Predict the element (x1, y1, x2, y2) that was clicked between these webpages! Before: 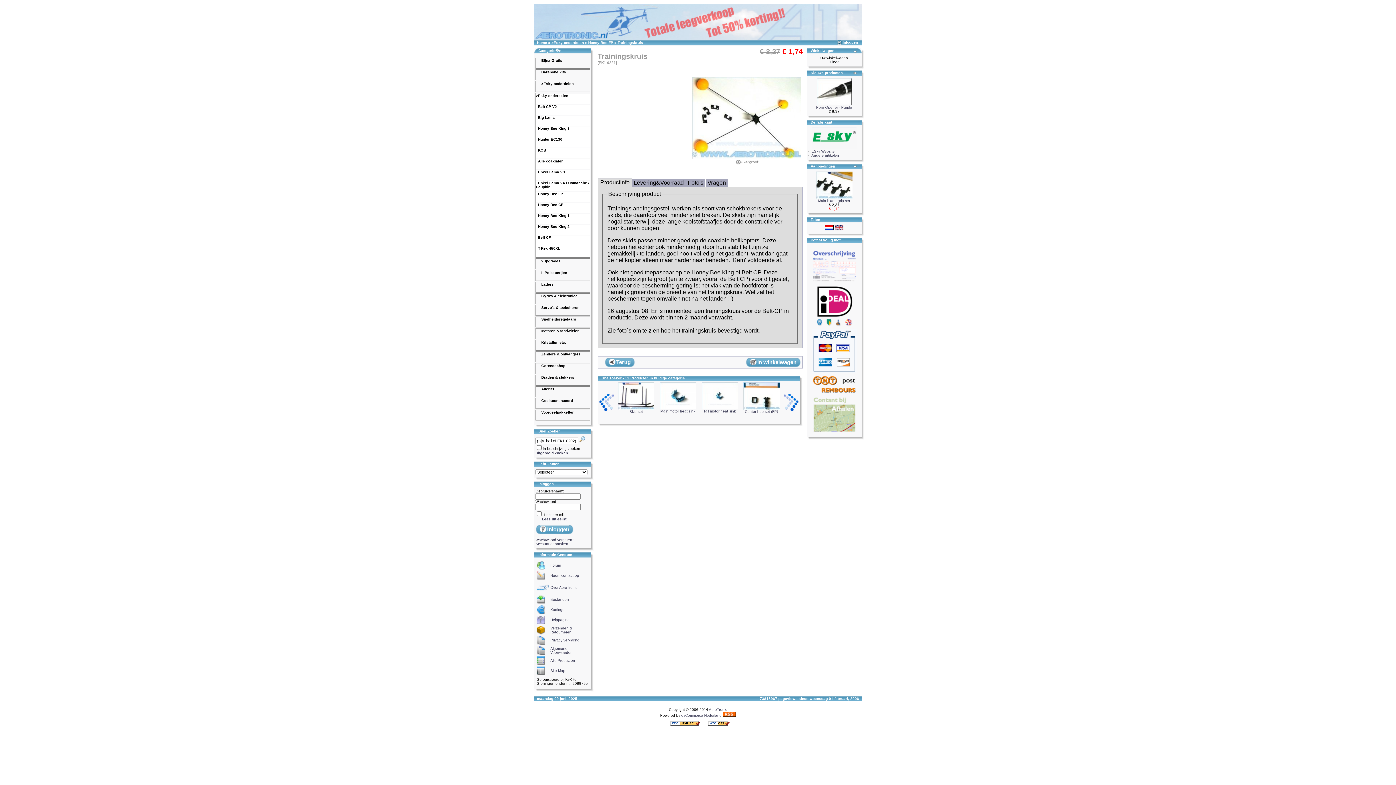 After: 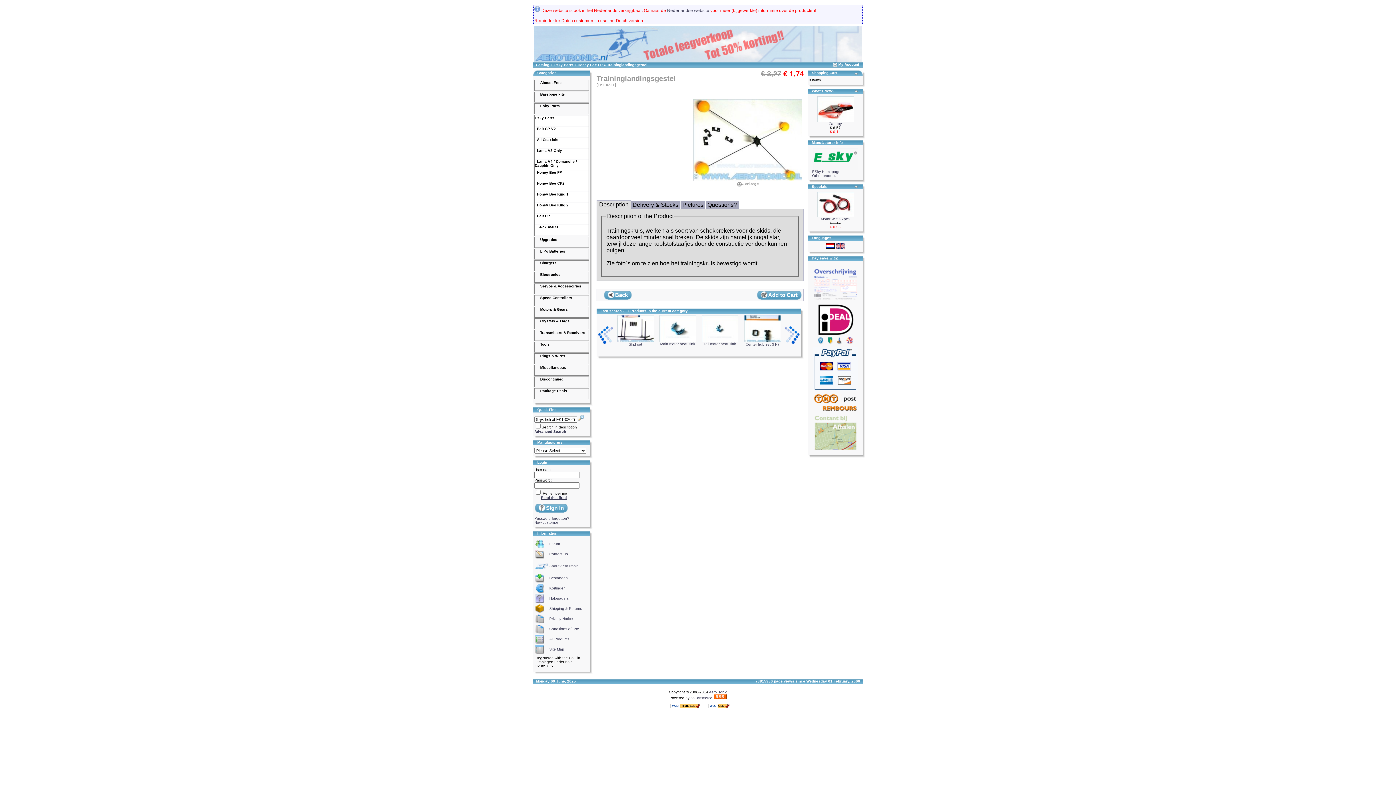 Action: bbox: (834, 227, 843, 231)